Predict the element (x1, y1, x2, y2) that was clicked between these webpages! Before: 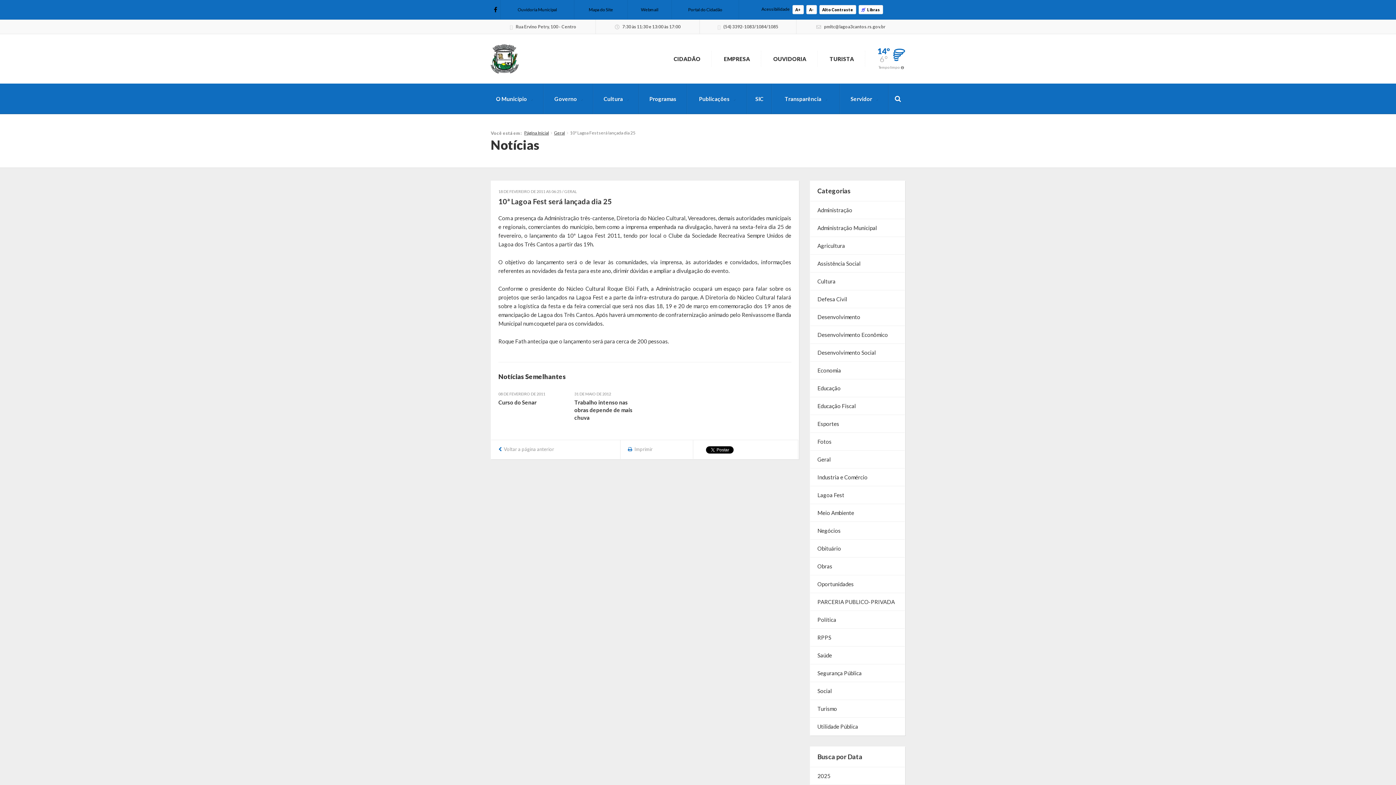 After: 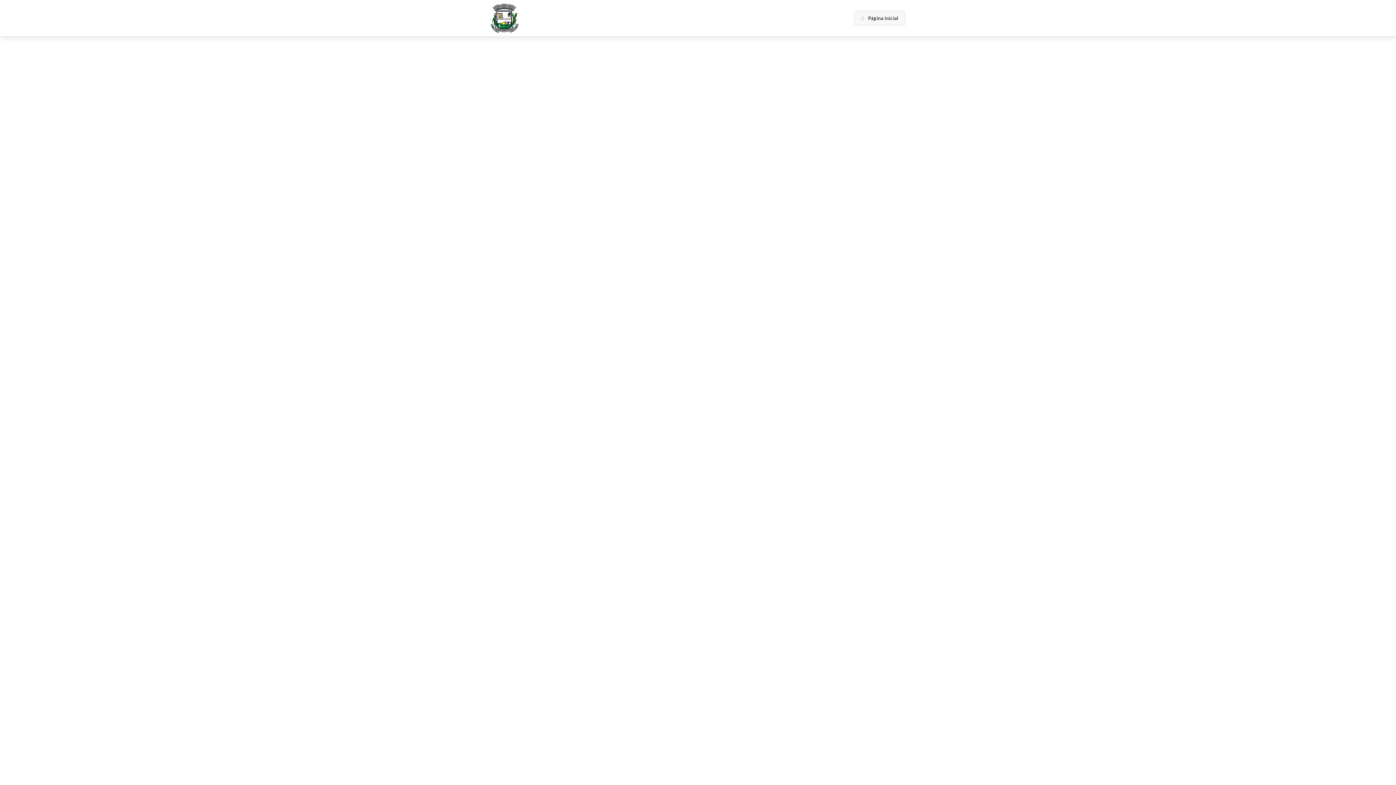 Action: bbox: (672, 0, 738, 19) label: Portal do Cidadão